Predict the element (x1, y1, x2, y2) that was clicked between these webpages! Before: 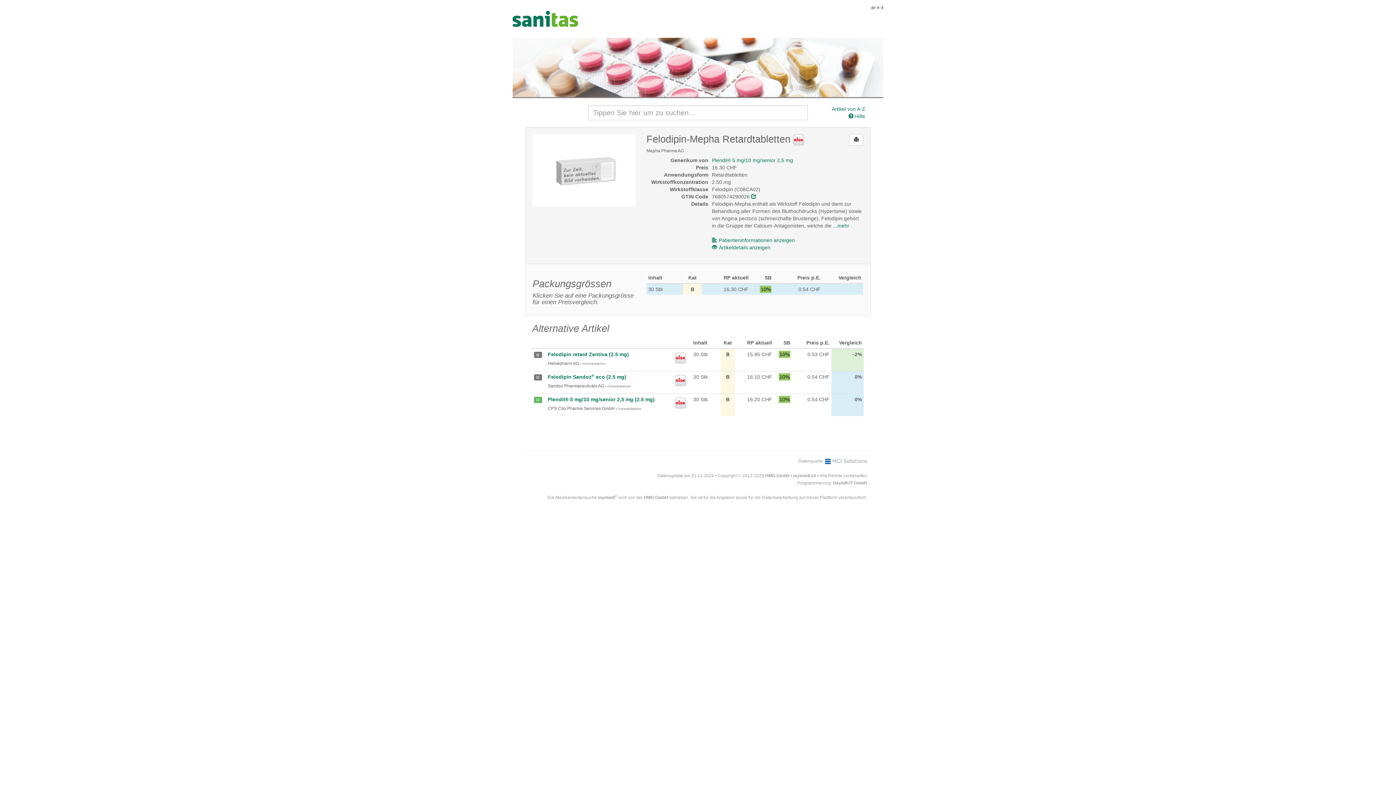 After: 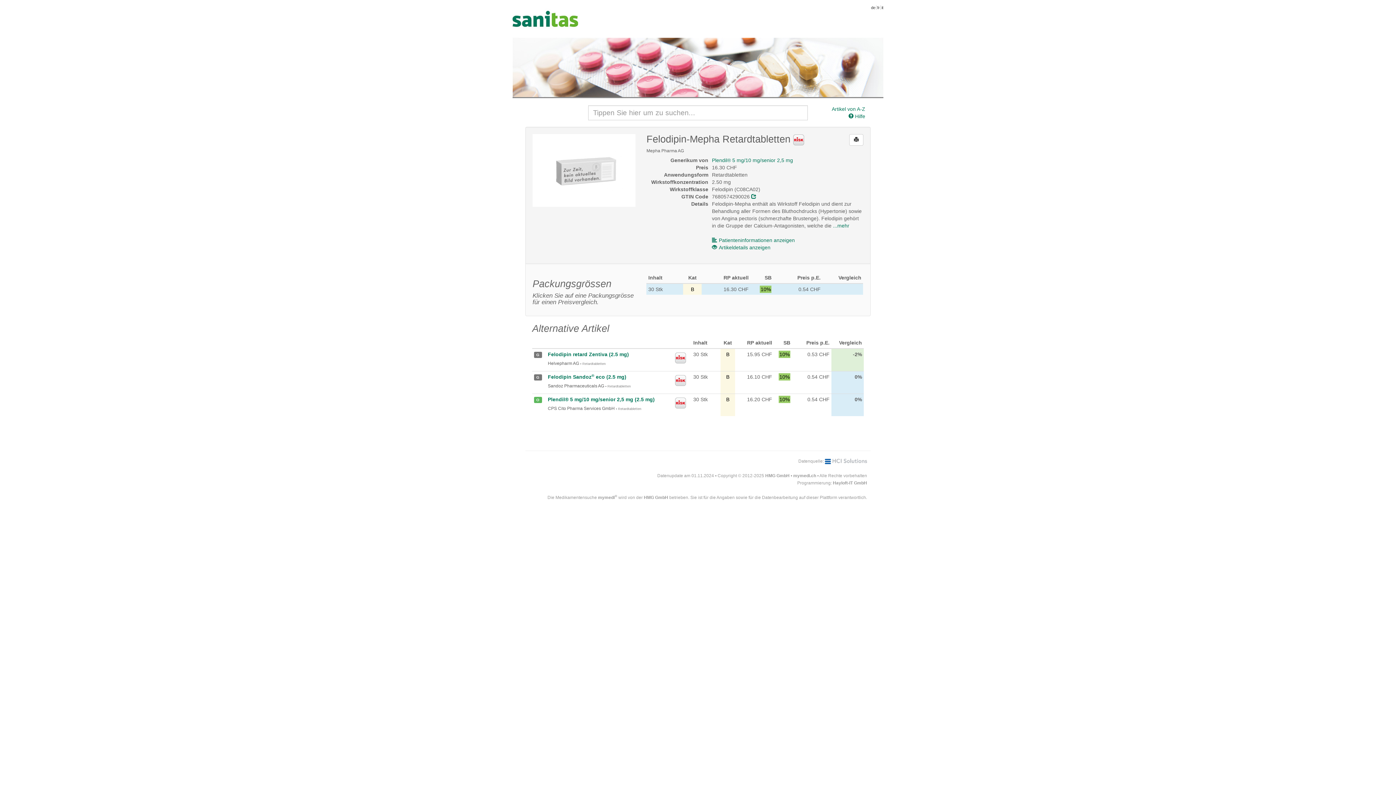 Action: bbox: (825, 458, 867, 463)